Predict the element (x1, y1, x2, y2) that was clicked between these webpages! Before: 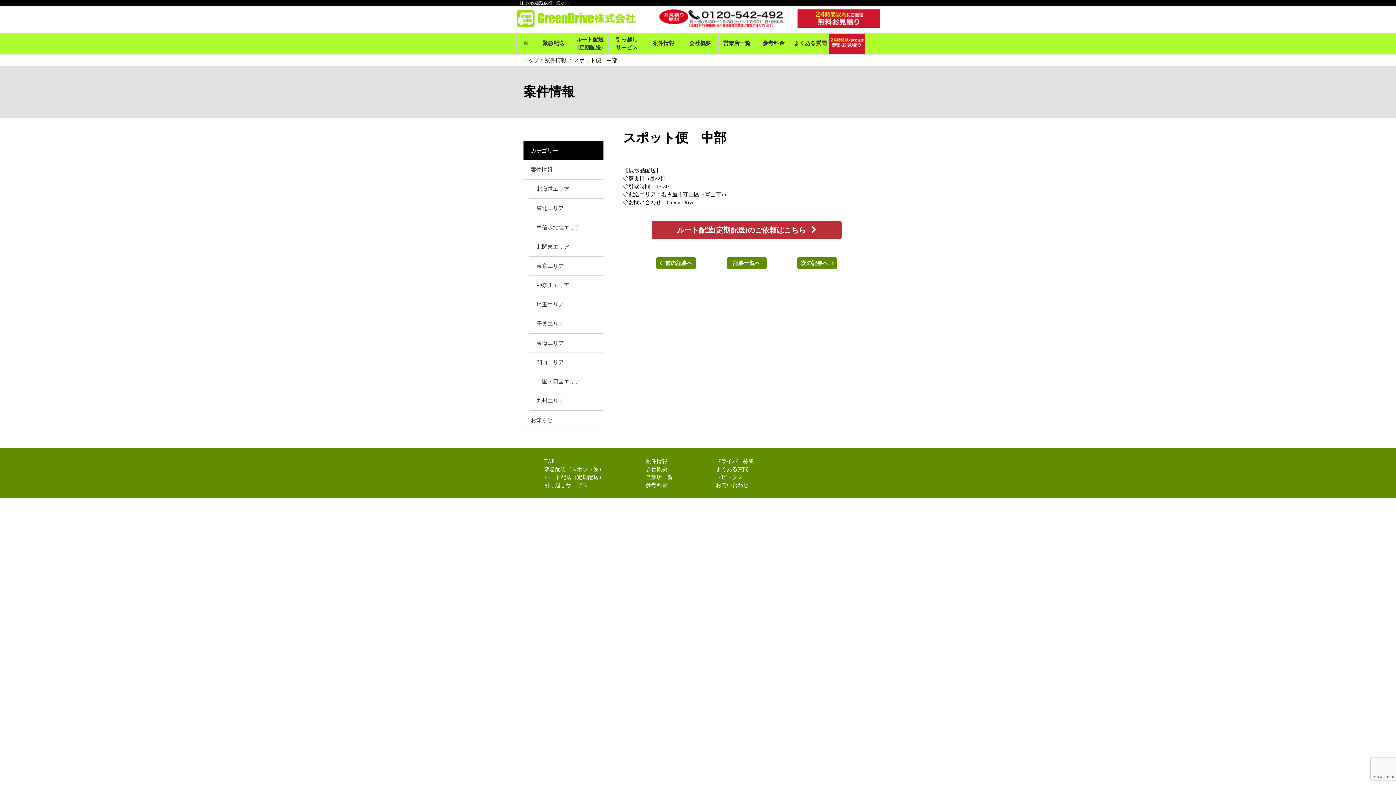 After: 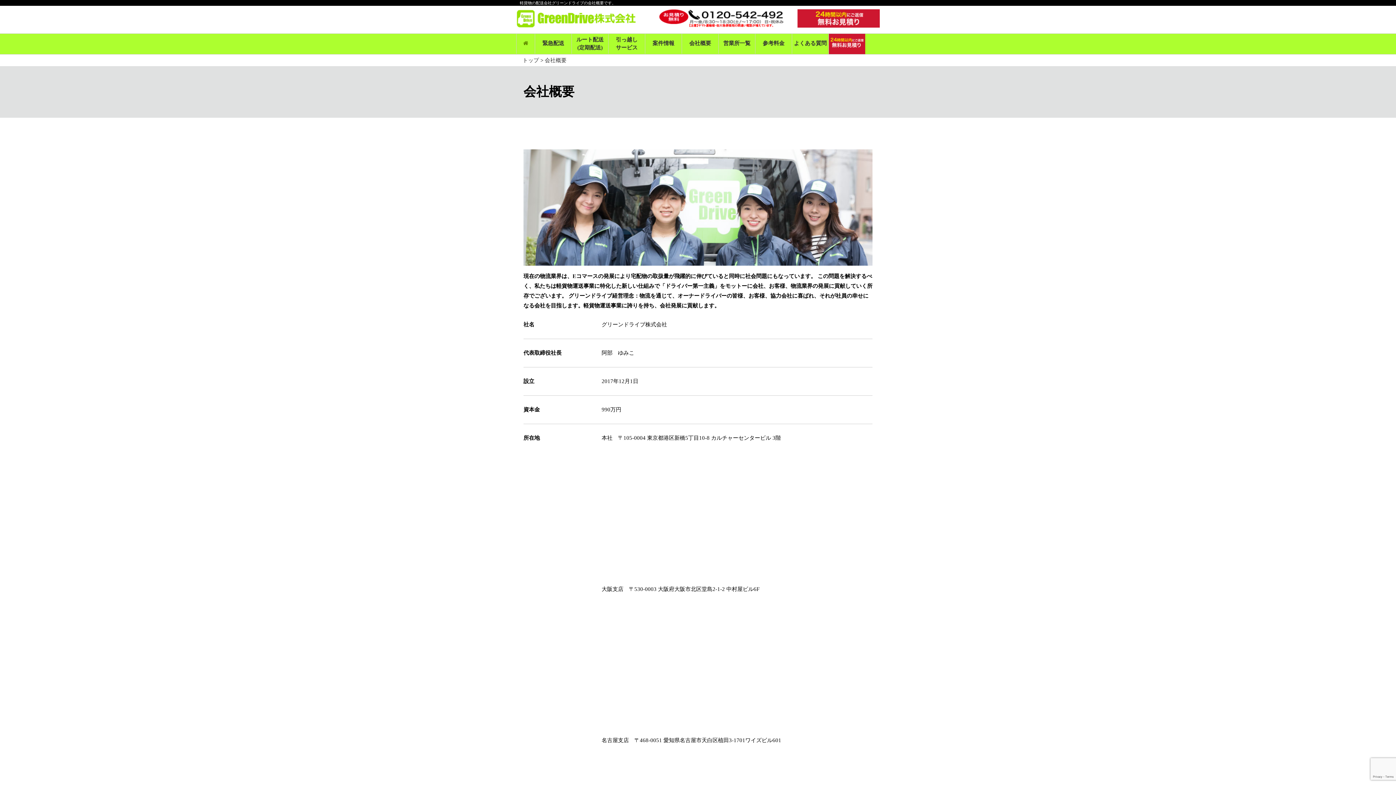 Action: bbox: (682, 33, 718, 52) label: 会社概要